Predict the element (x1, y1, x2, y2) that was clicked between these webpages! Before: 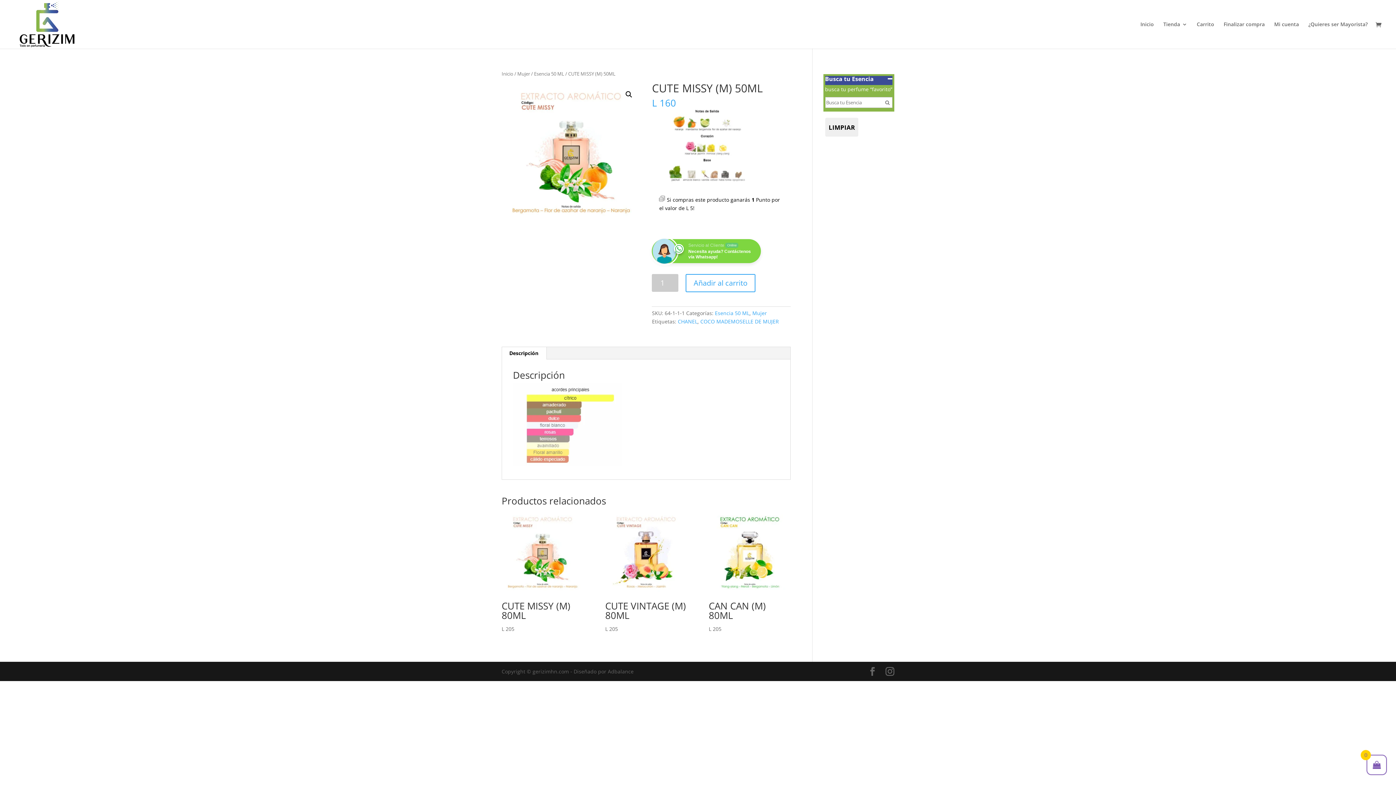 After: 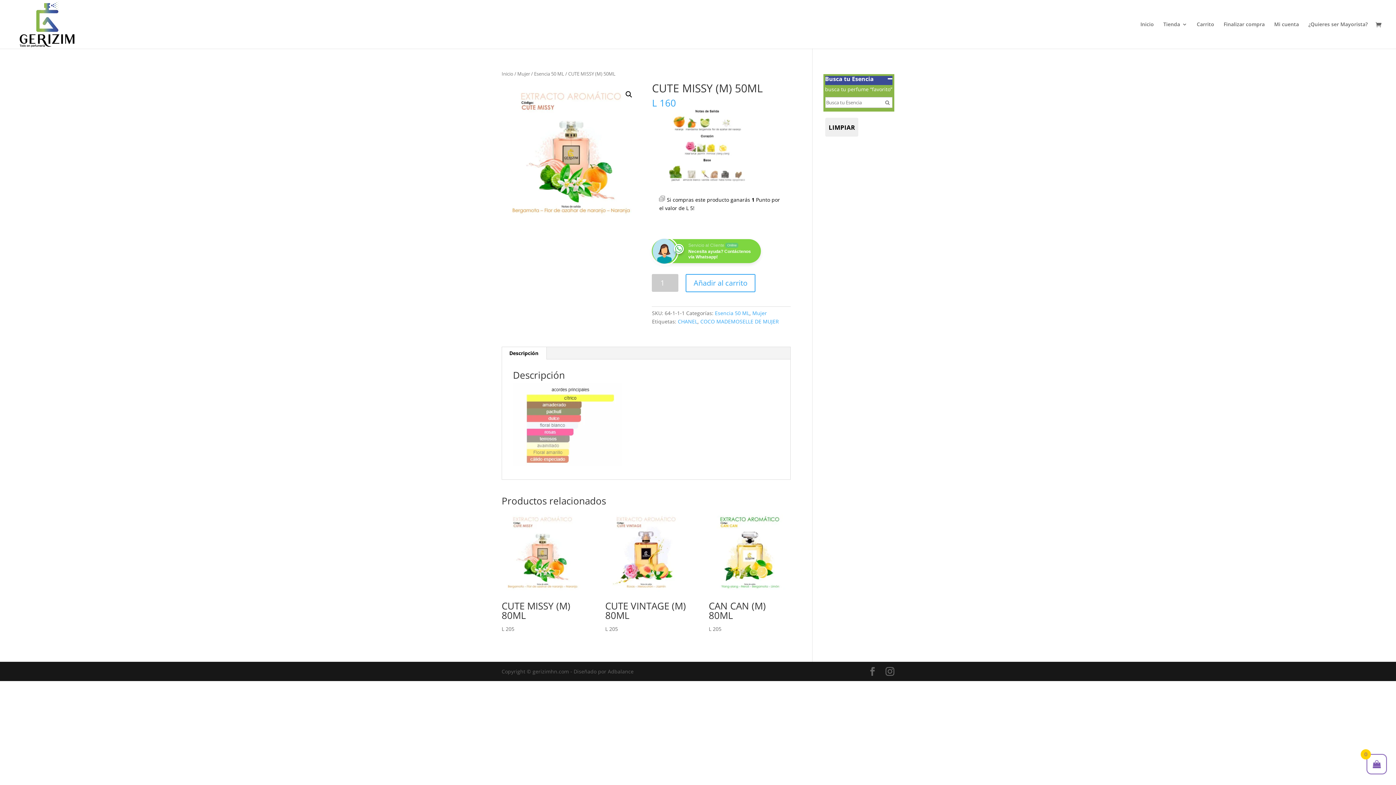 Action: bbox: (501, 347, 546, 359) label: Descripción